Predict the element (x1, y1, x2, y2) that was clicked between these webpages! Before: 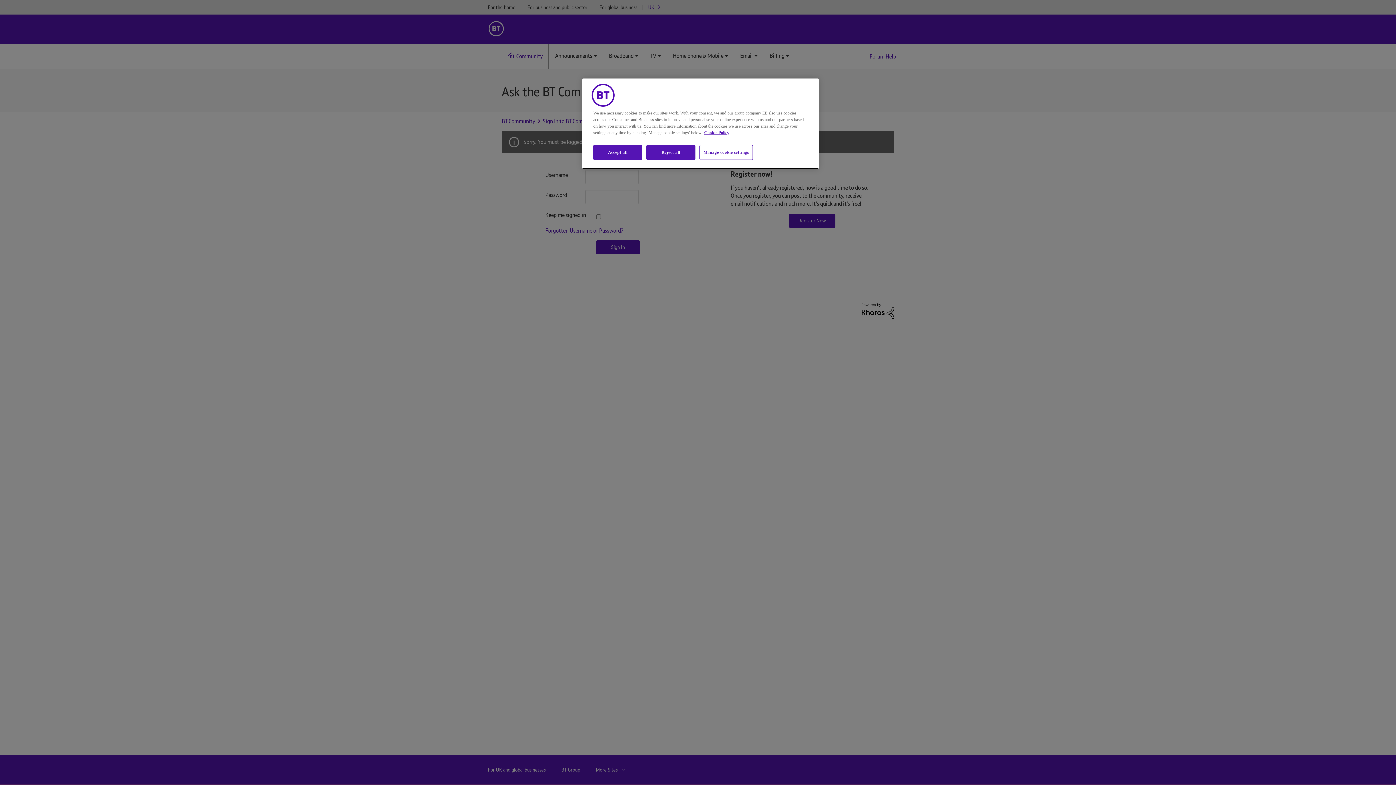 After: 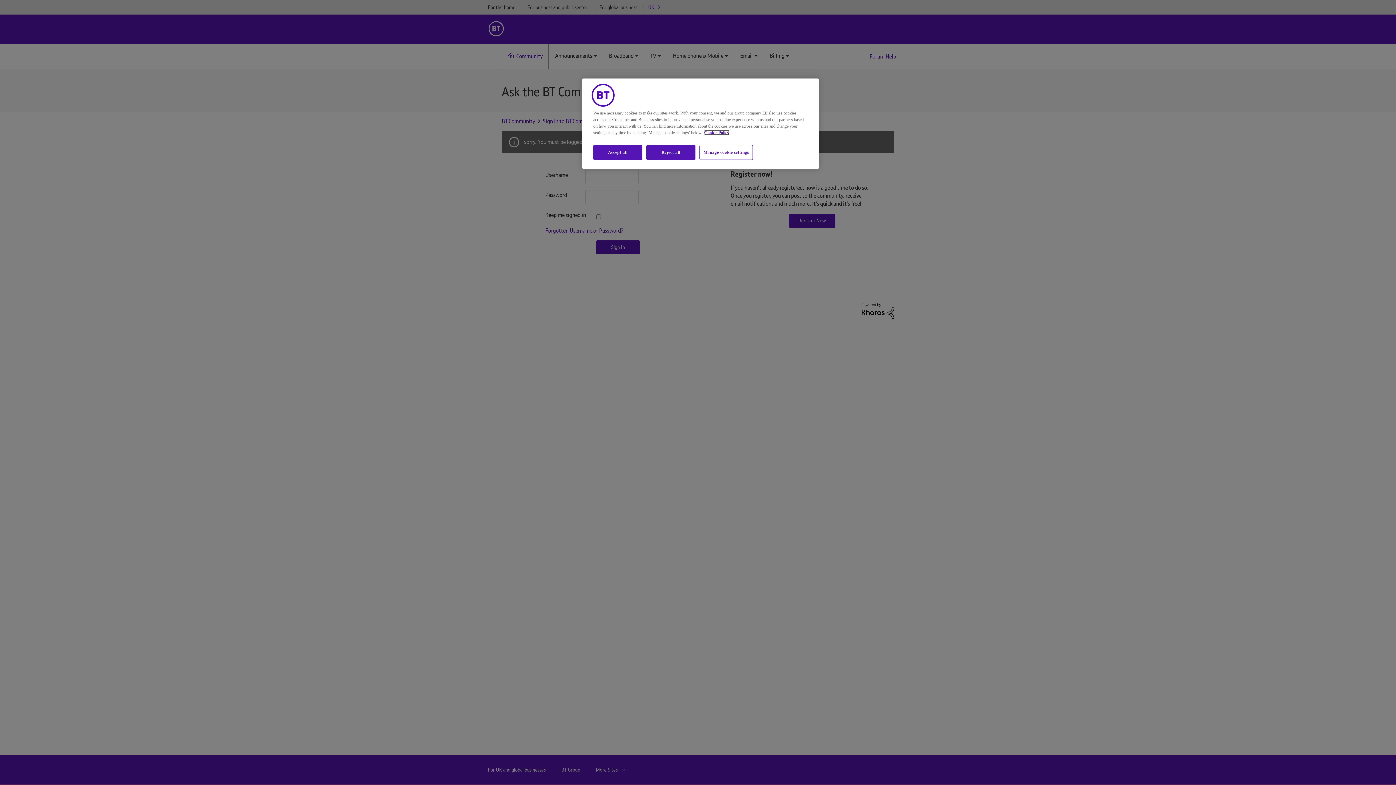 Action: label: More information about your privacy, opens in a new tab bbox: (704, 130, 729, 135)